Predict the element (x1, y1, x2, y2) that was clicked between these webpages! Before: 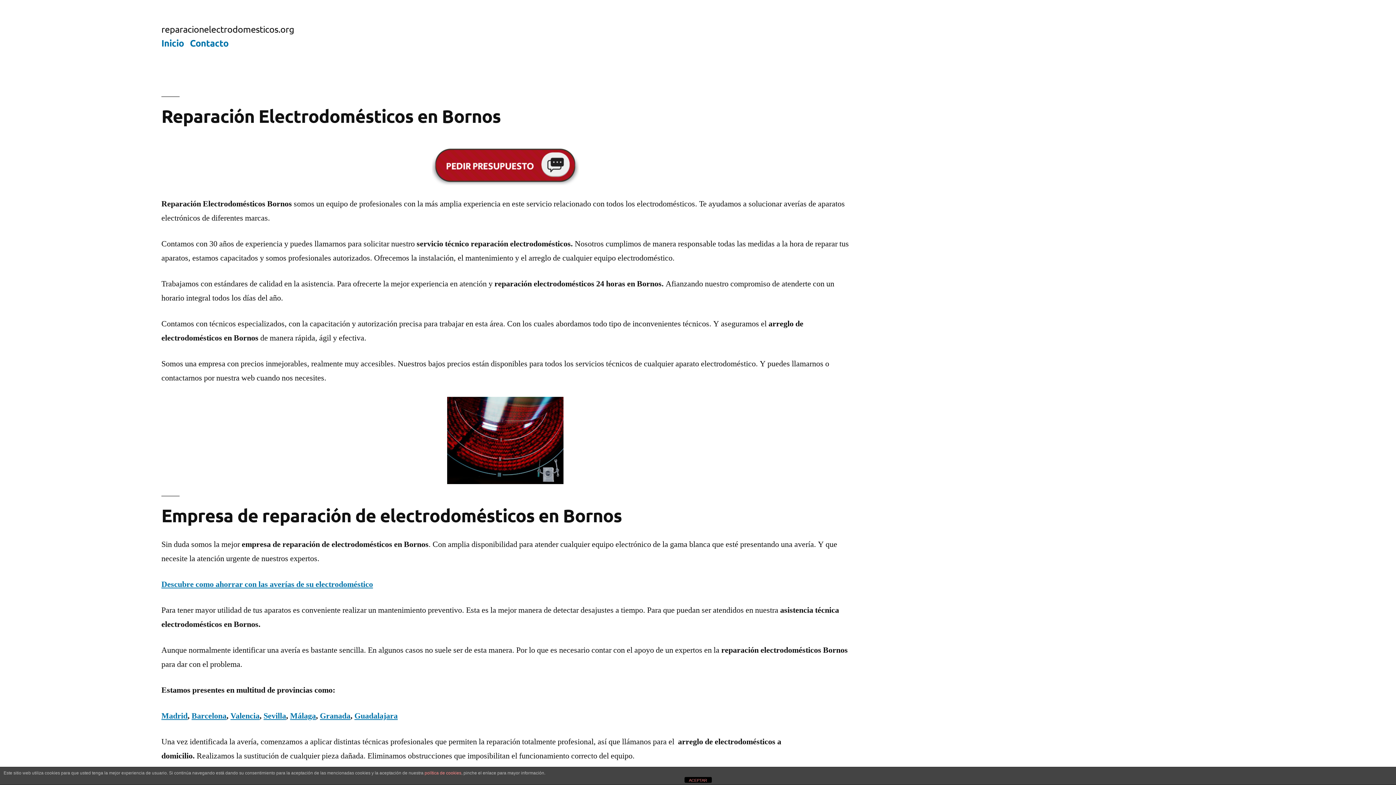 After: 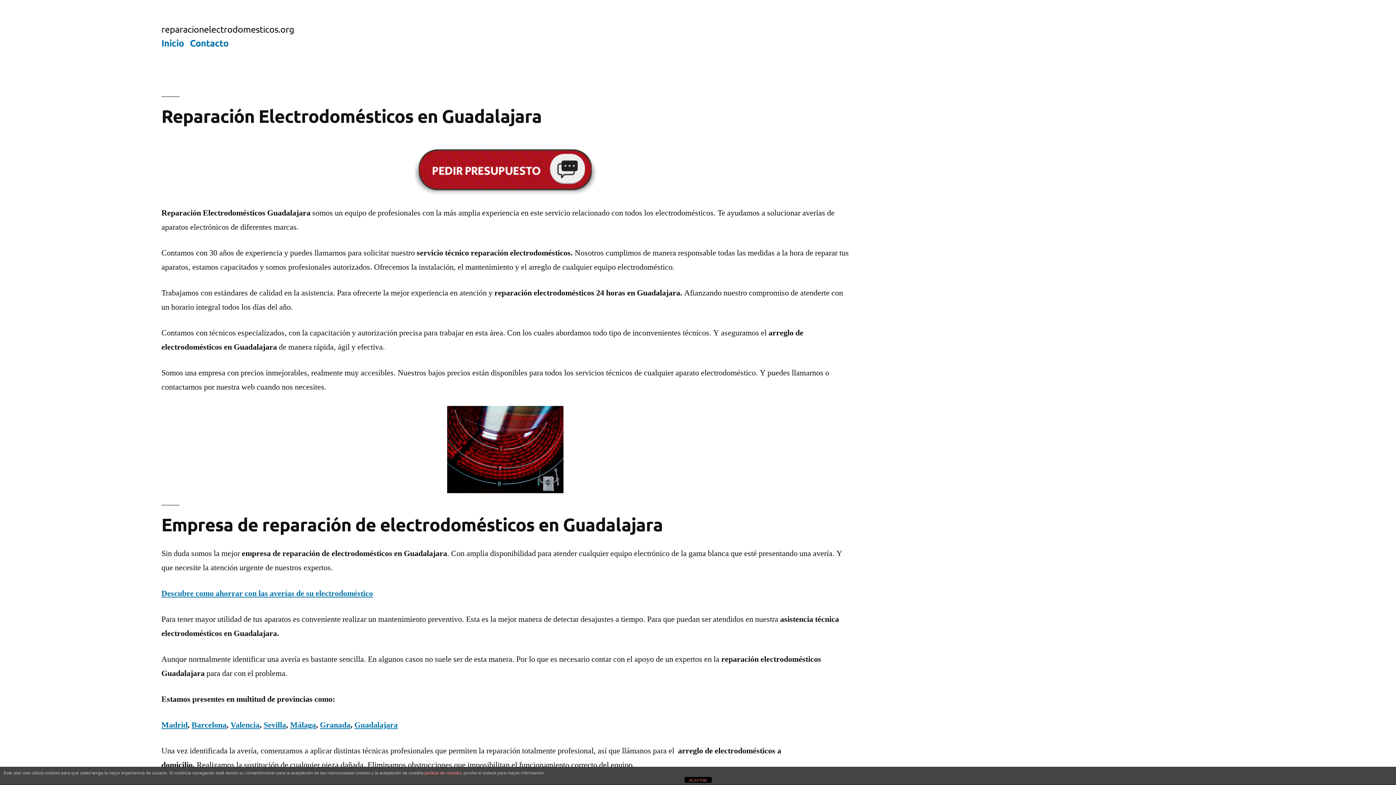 Action: label: Guadalajara bbox: (354, 711, 397, 721)